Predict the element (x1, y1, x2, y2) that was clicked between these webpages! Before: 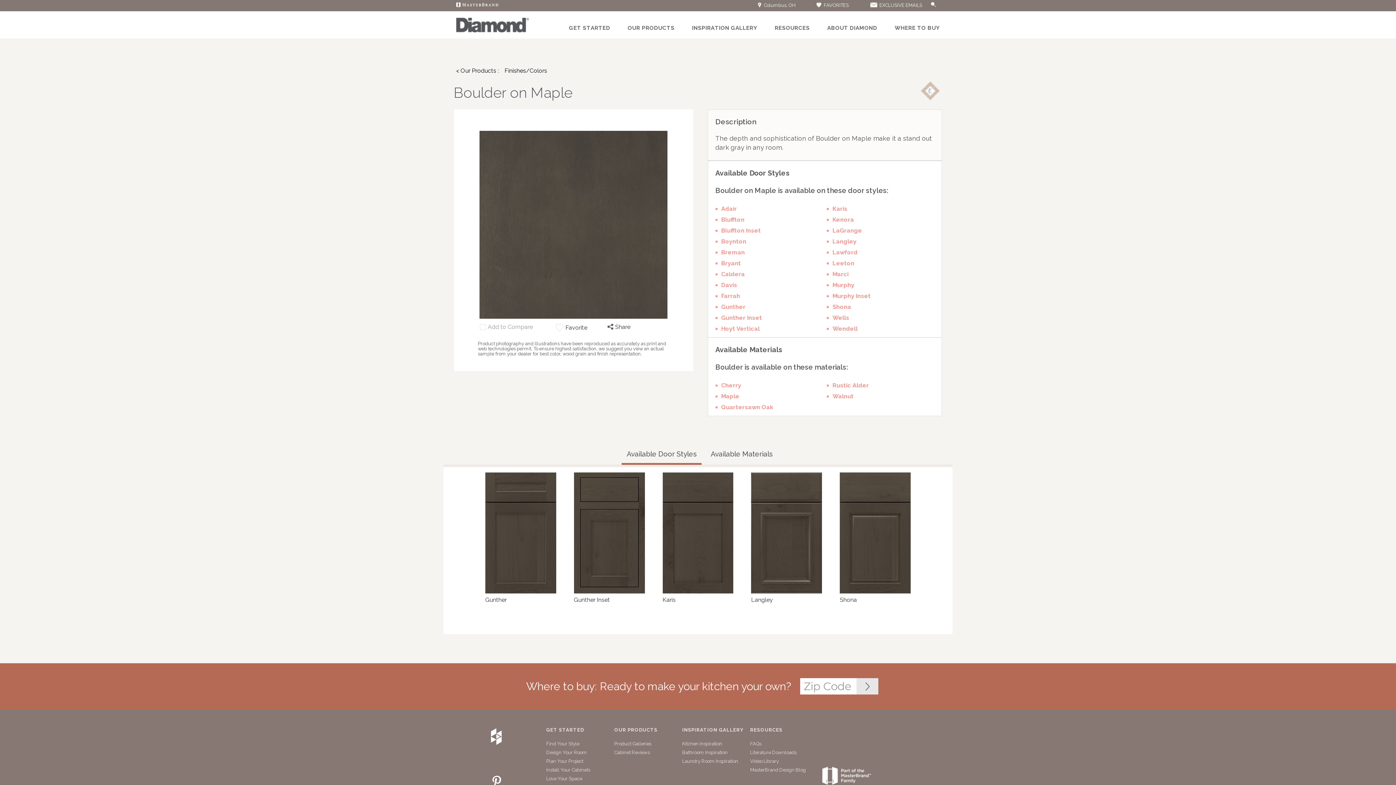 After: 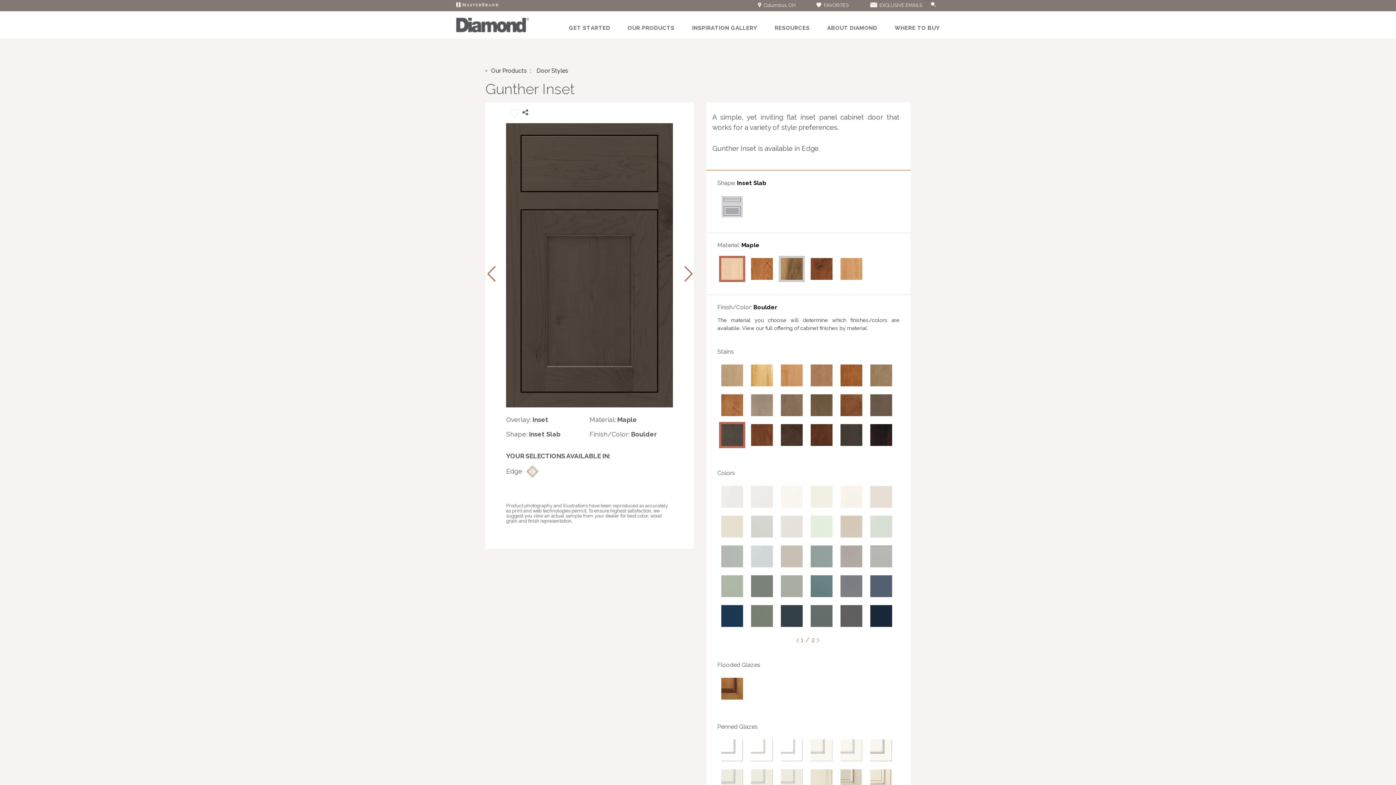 Action: label: Gunther Inset bbox: (719, 312, 824, 323)